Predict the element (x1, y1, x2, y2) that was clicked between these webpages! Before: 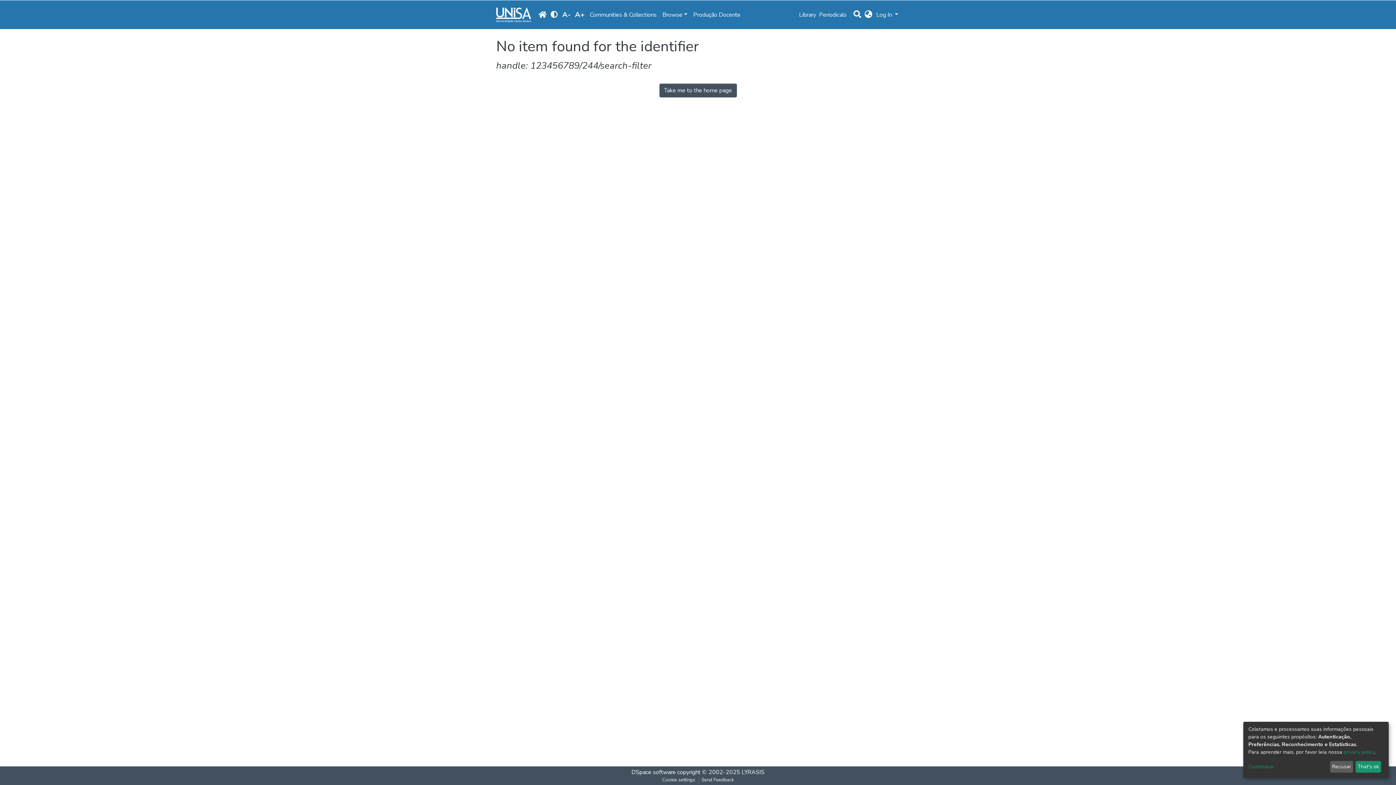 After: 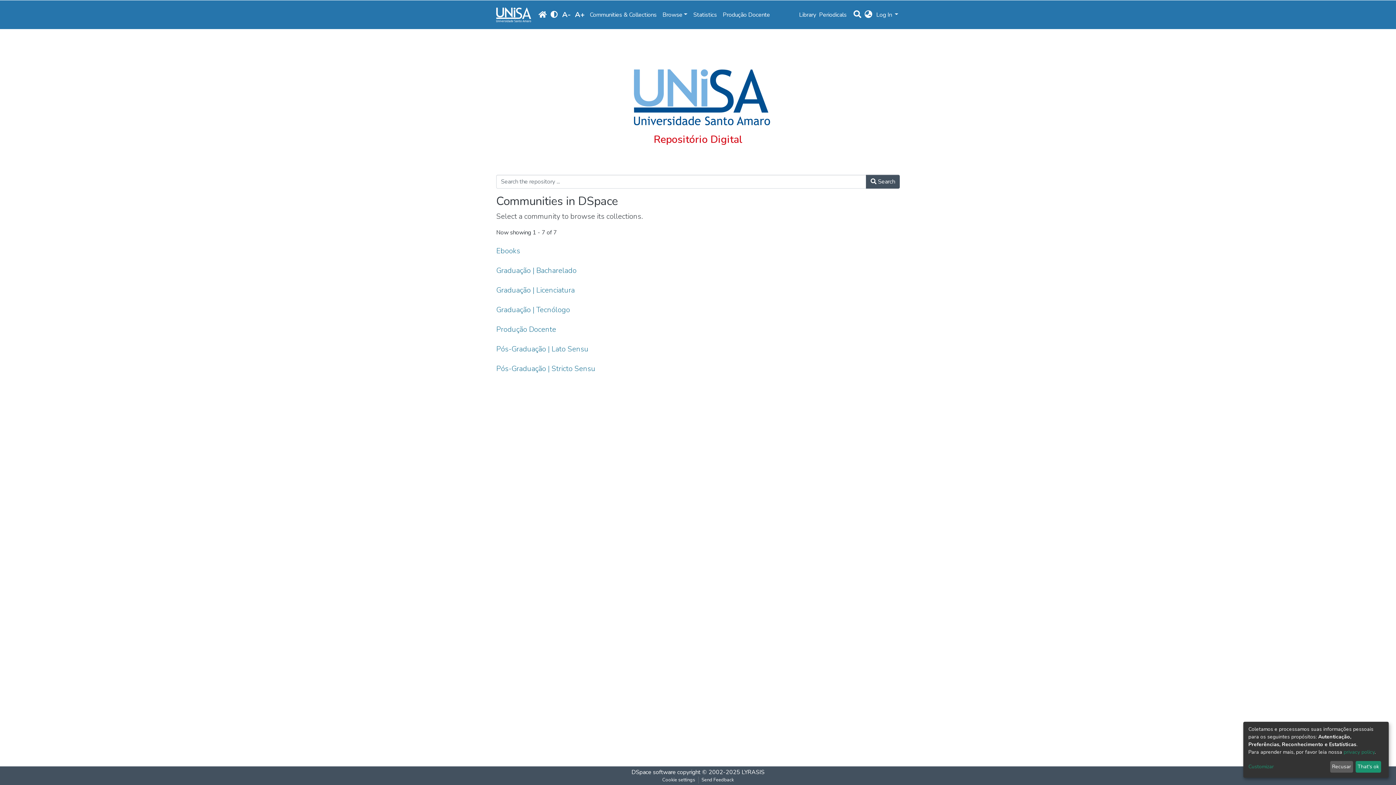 Action: label: Take me to the home page bbox: (659, 83, 736, 97)